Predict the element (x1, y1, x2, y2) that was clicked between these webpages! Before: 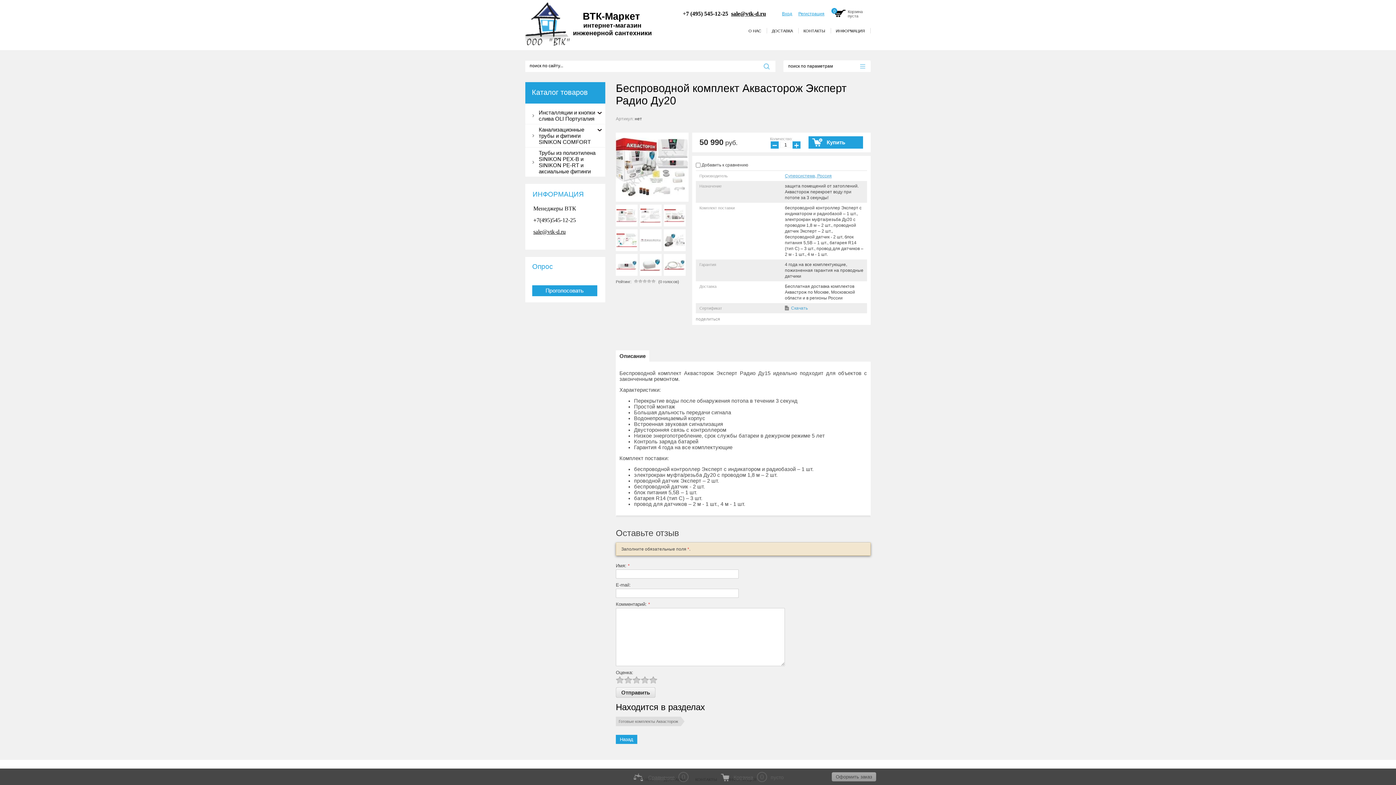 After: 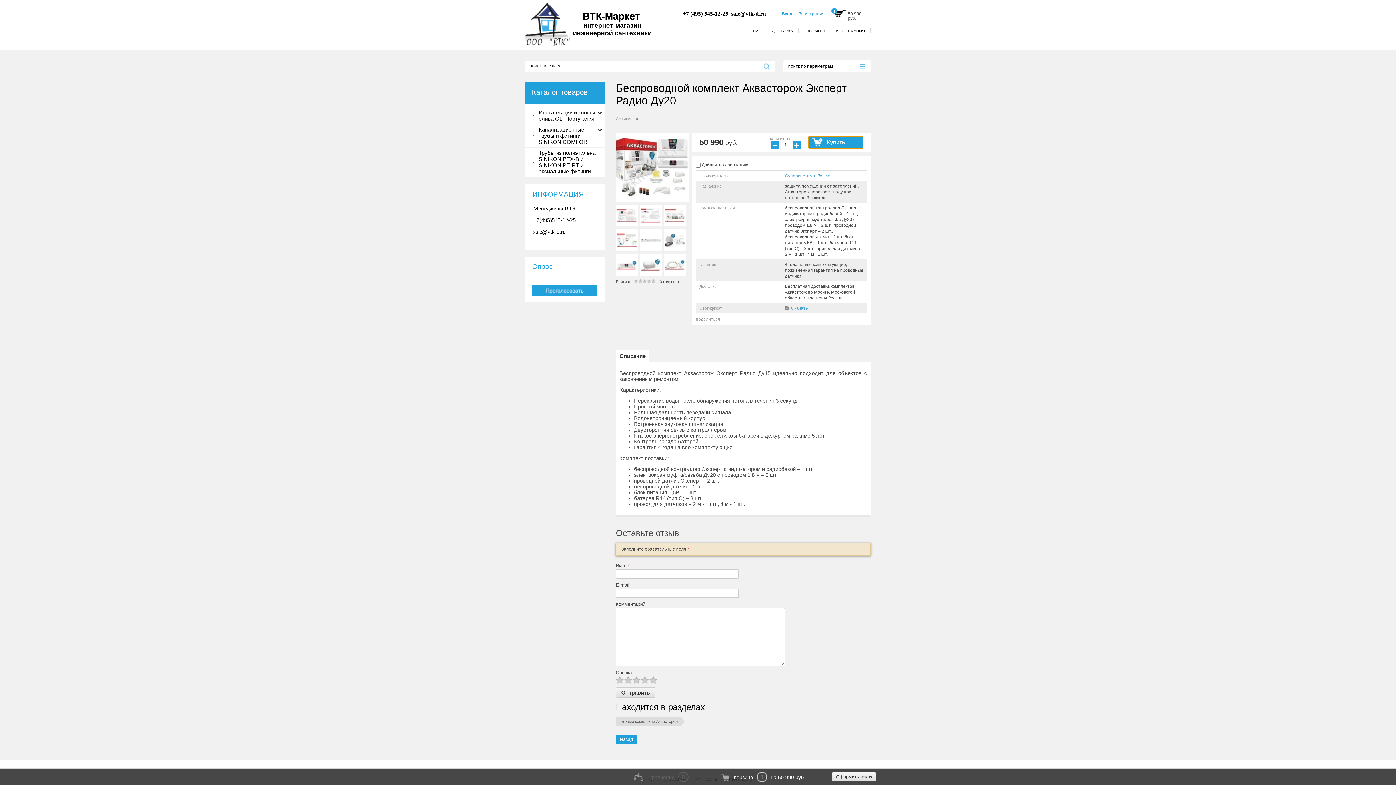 Action: bbox: (808, 136, 863, 148) label: Купить